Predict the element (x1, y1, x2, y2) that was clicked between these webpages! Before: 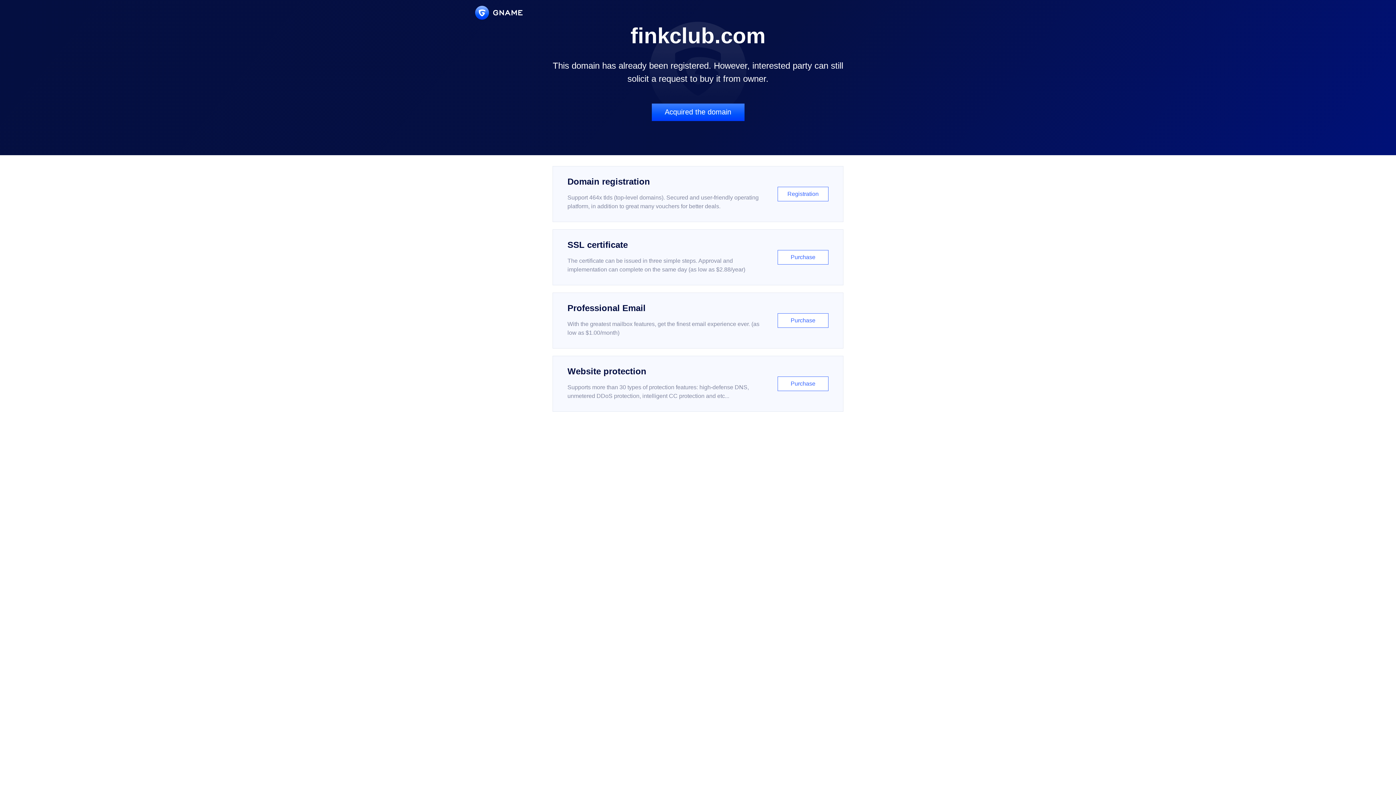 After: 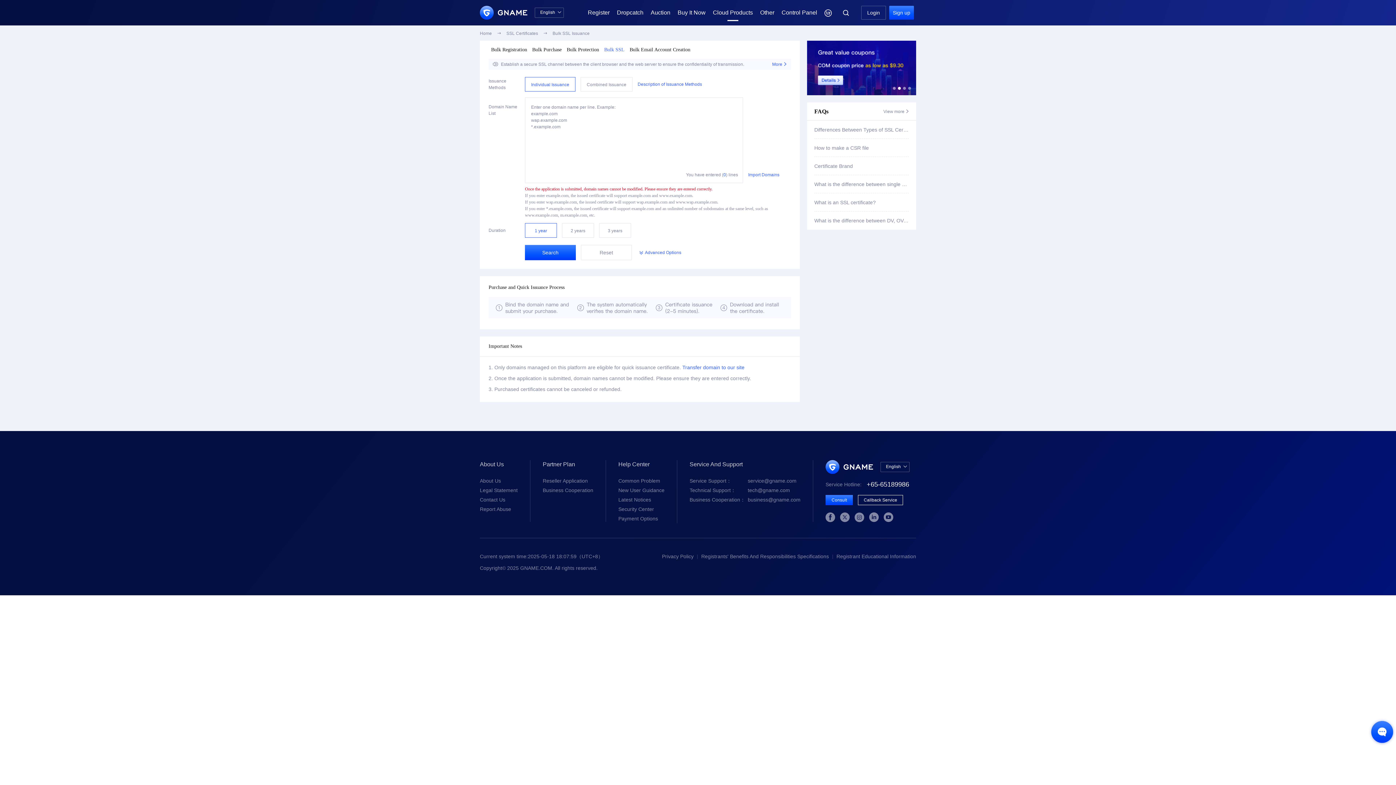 Action: bbox: (552, 229, 843, 285) label: SSL certificate

The certificate can be issued in three simple steps. Approval and implementation can complete on the same day (as low as $2.88/year)

Purchase